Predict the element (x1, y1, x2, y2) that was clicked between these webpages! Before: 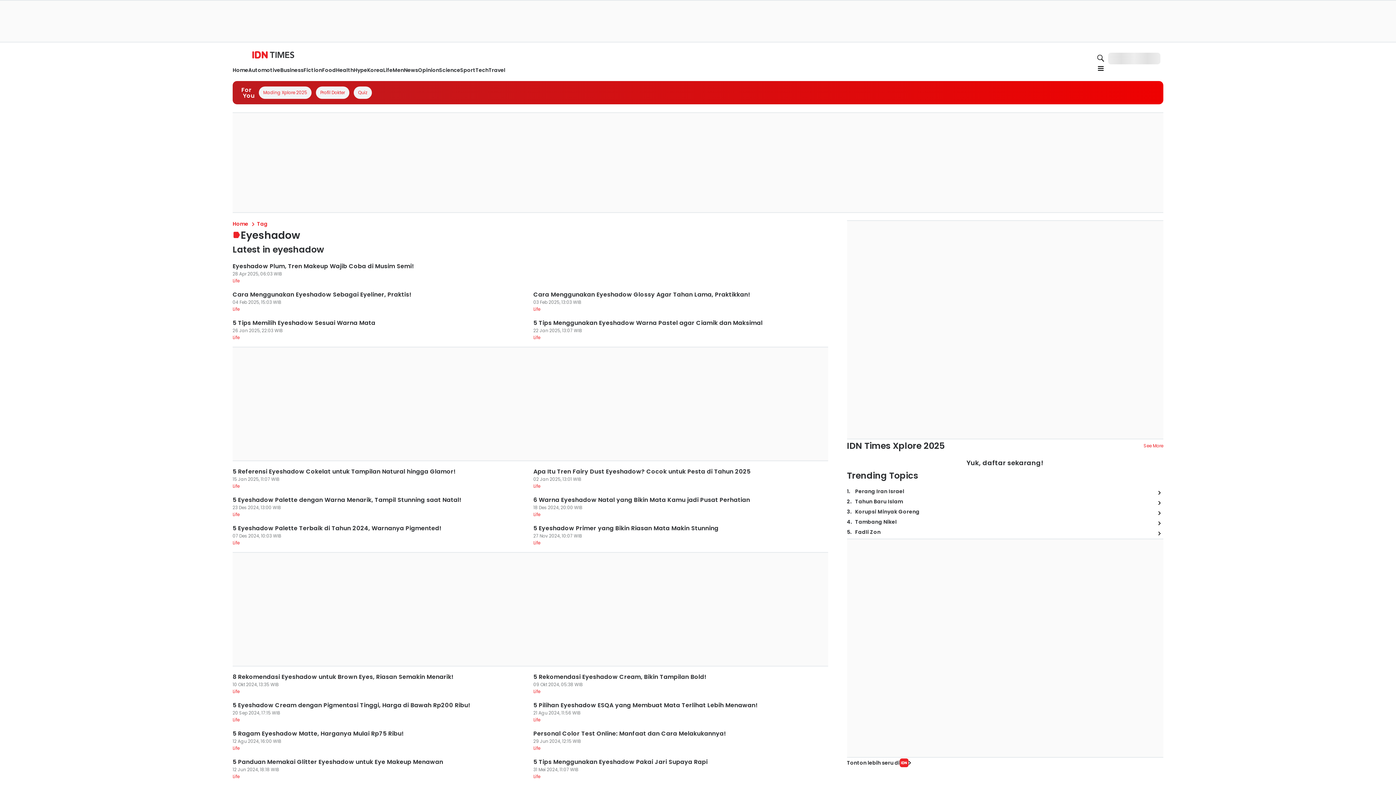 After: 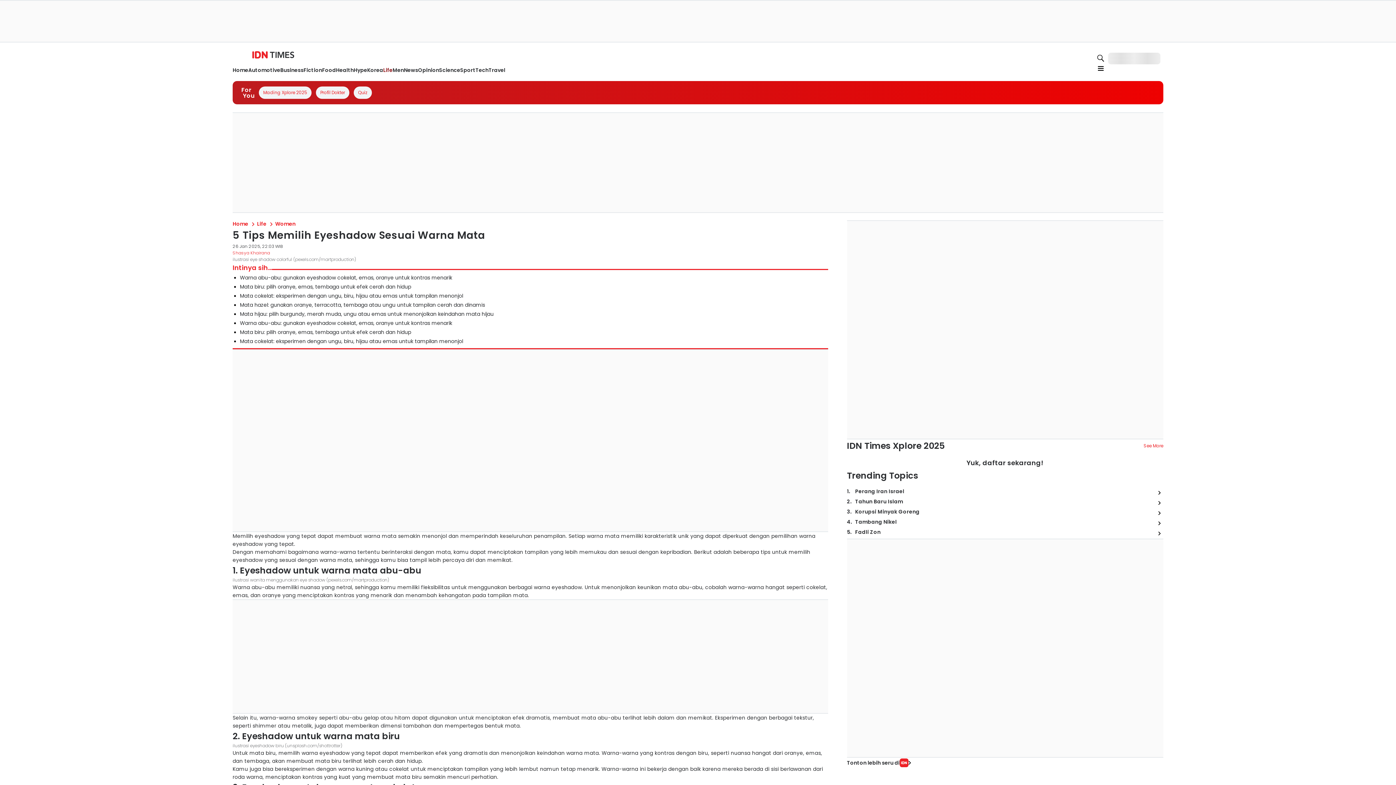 Action: bbox: (232, 318, 375, 327) label: 5 Tips Memilih Eyeshadow Sesuai Warna Mata